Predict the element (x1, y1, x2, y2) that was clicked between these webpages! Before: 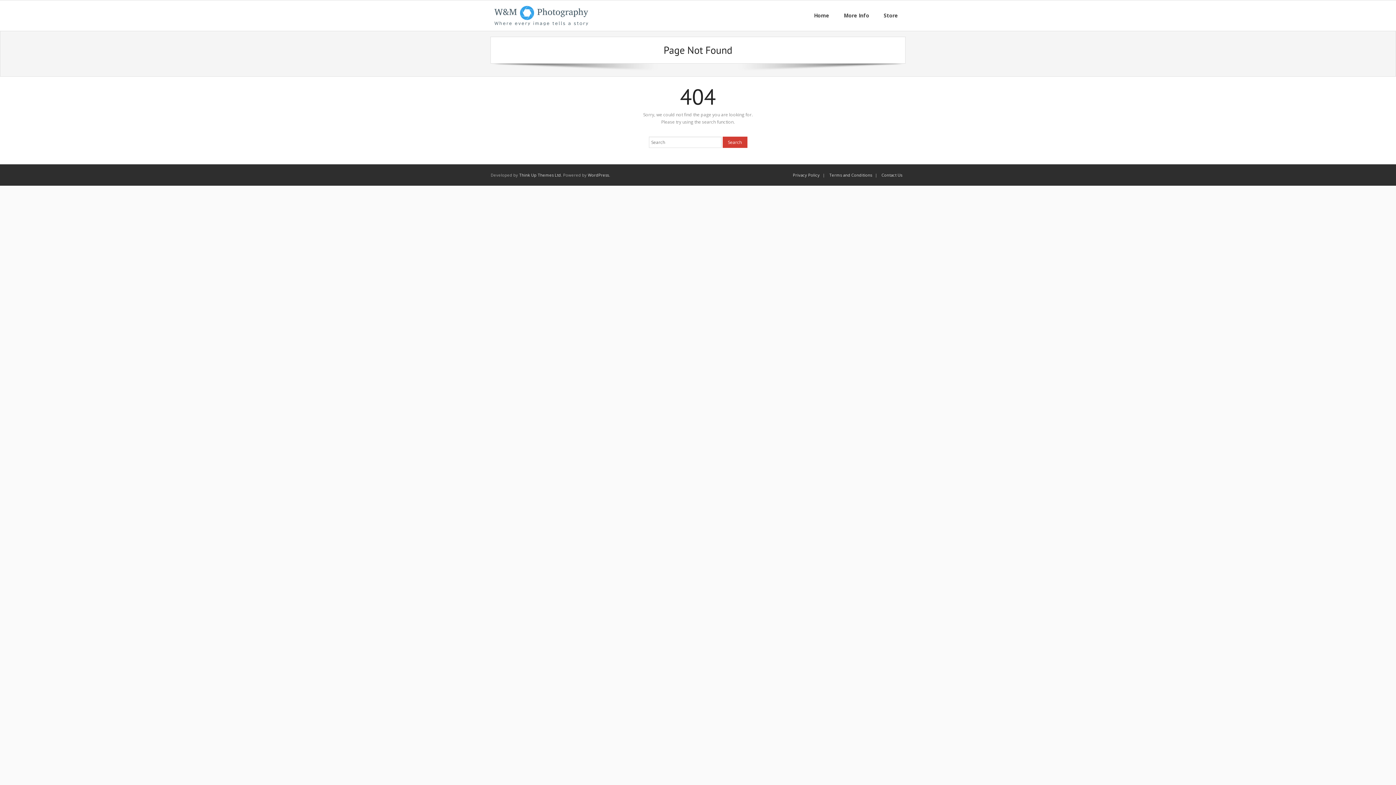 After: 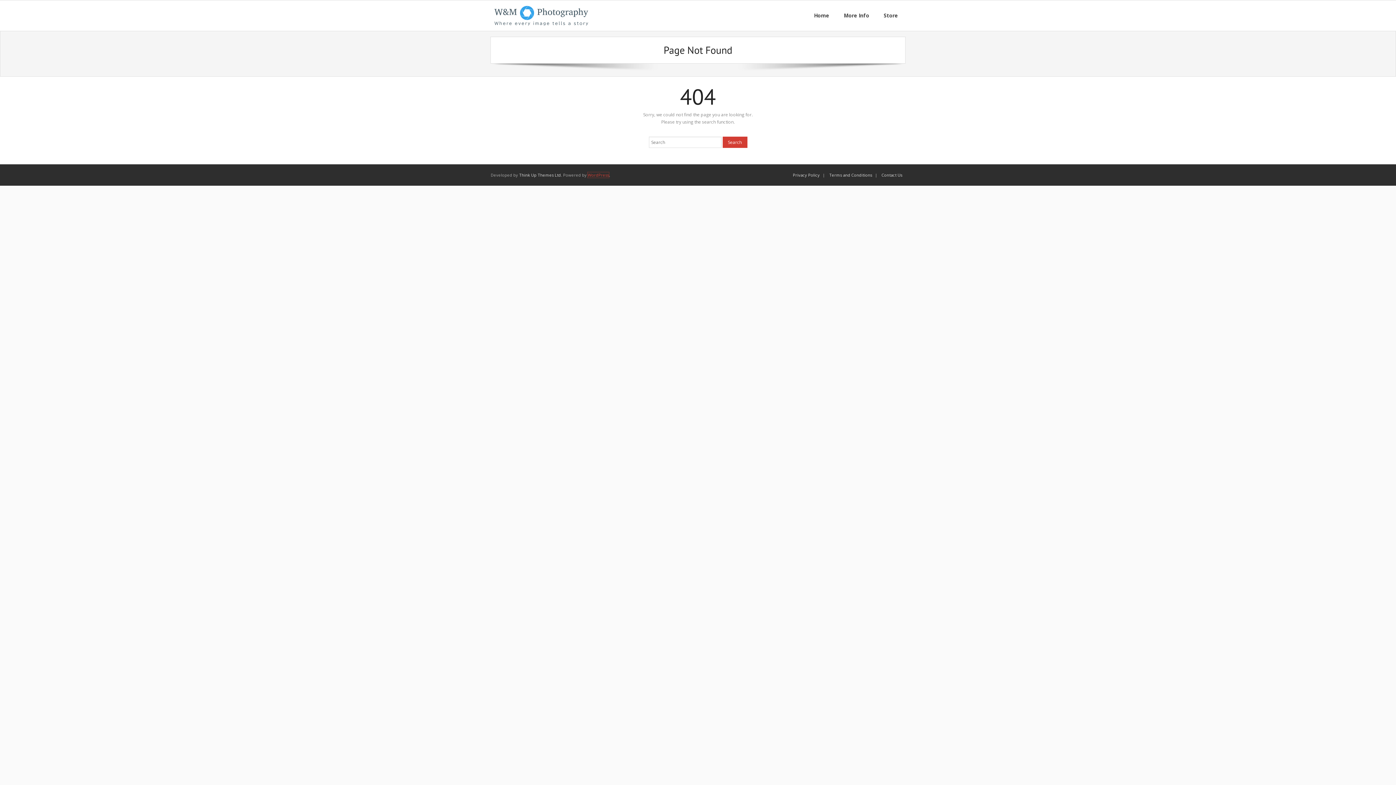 Action: label: WordPress bbox: (588, 172, 609, 177)